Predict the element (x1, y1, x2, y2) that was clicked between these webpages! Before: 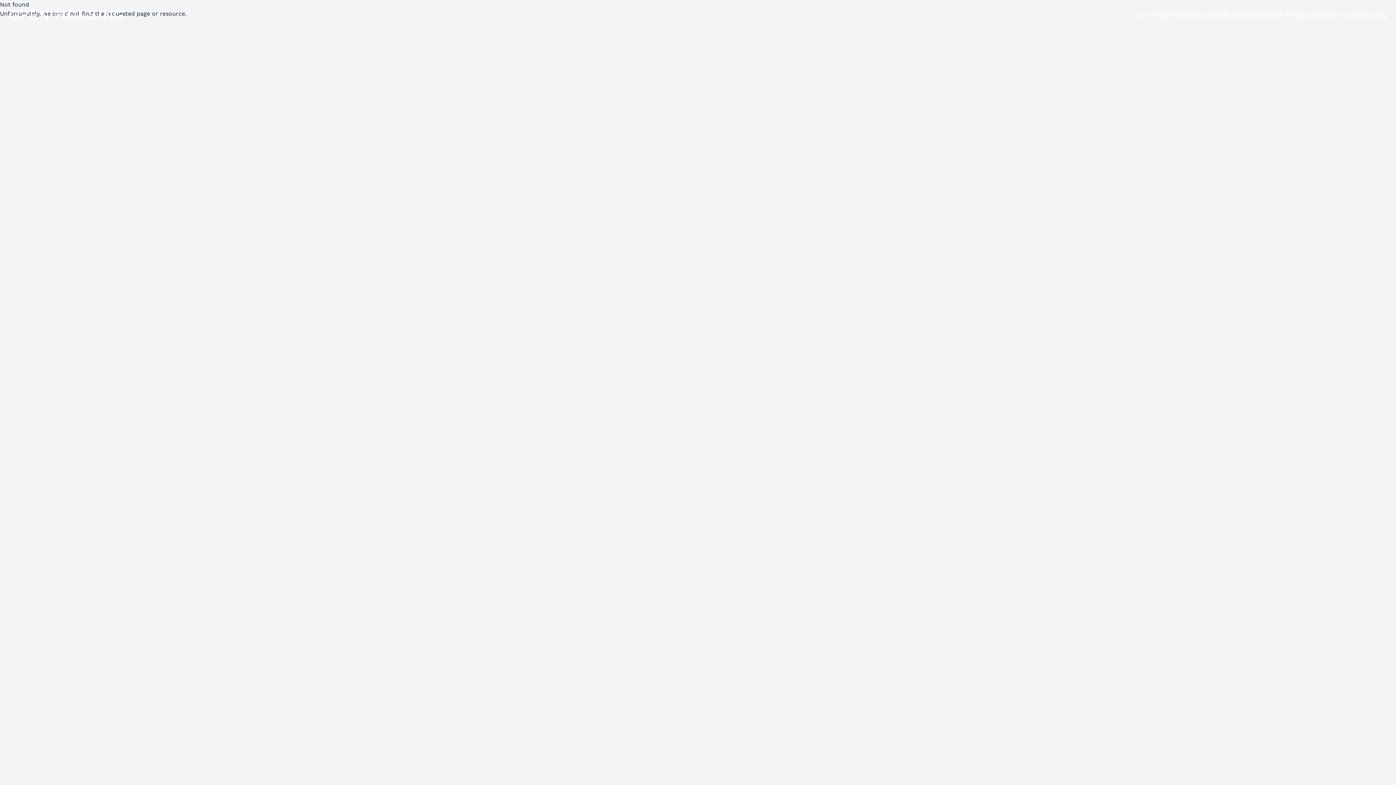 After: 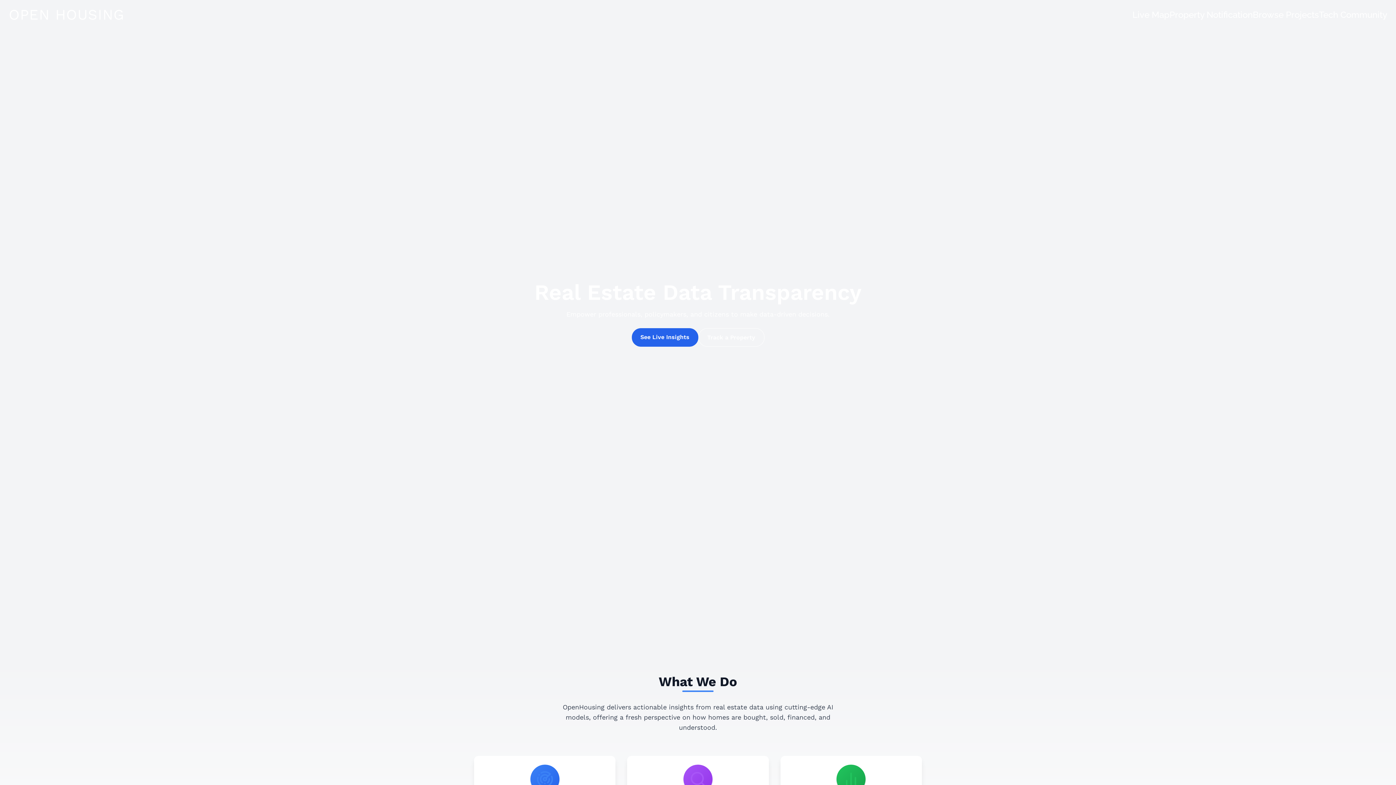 Action: label: OPEN HOUSING bbox: (8, 5, 124, 24)